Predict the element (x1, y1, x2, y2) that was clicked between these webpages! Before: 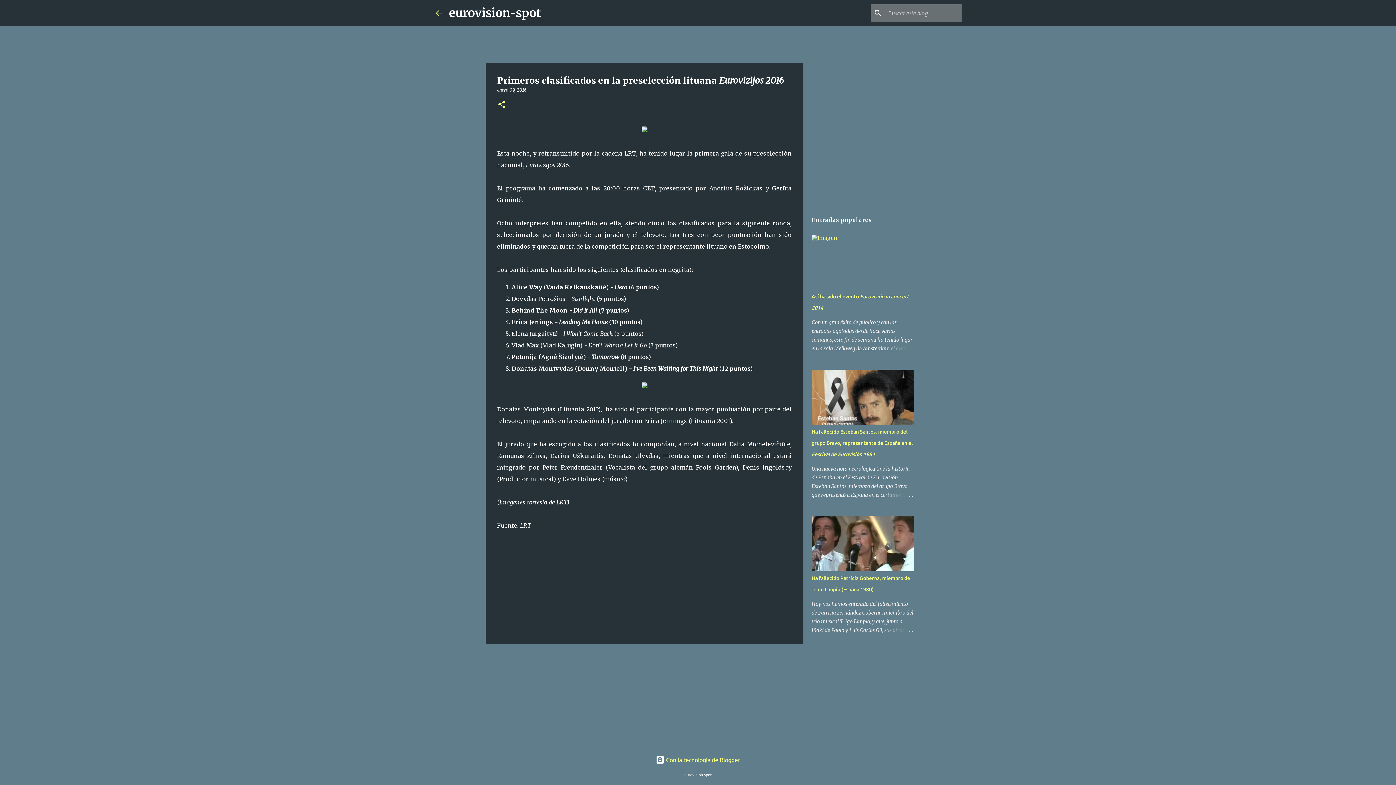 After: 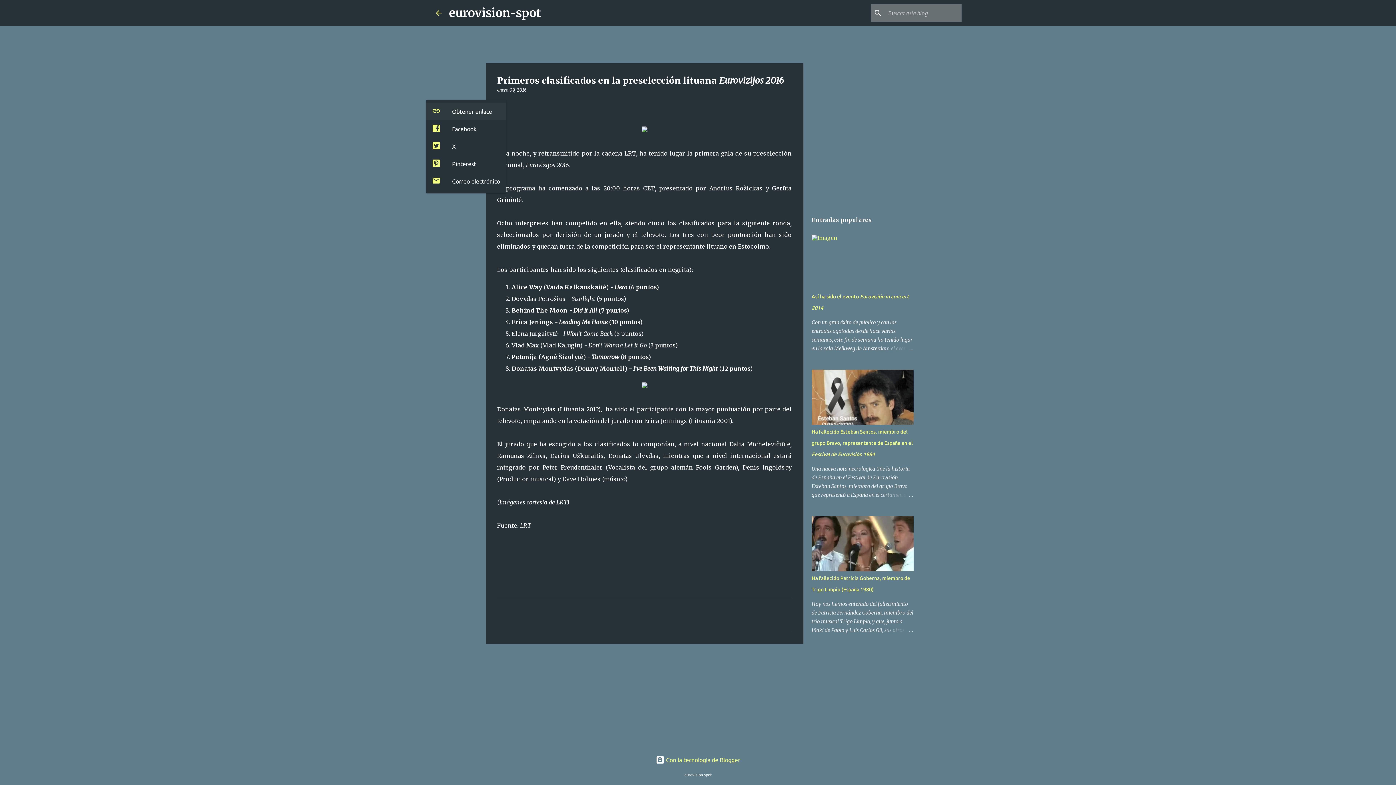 Action: label: Compartir bbox: (497, 100, 506, 109)